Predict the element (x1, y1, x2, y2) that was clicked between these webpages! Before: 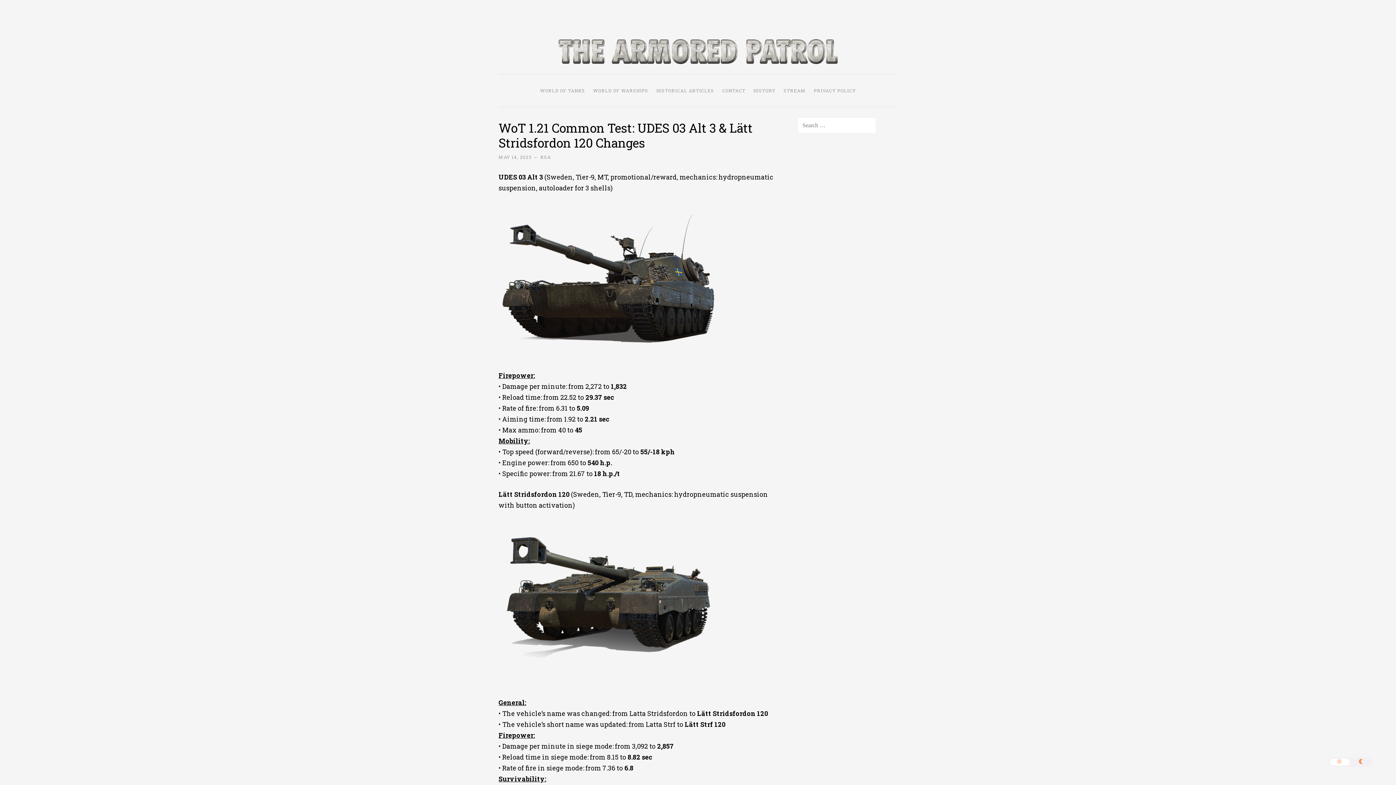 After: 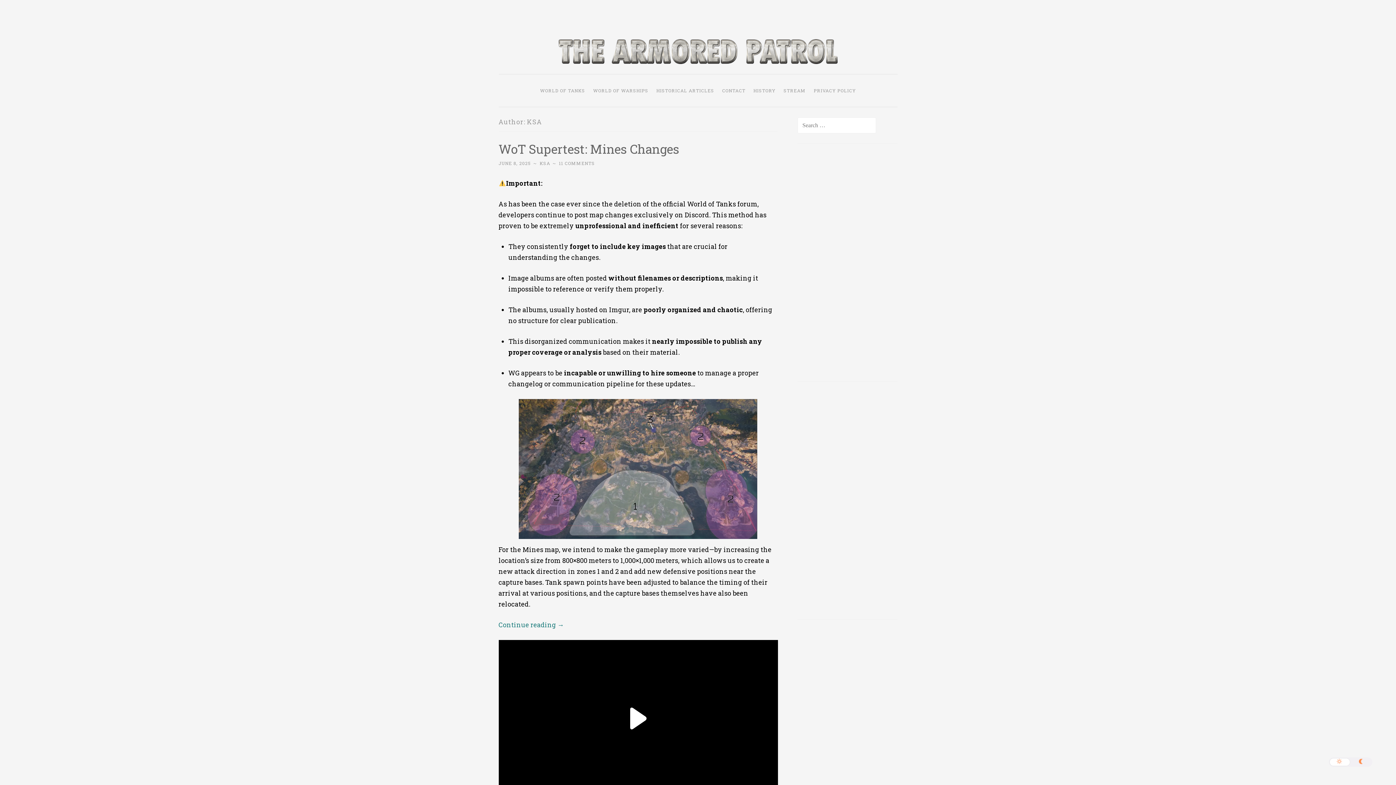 Action: bbox: (540, 154, 551, 160) label: KSA